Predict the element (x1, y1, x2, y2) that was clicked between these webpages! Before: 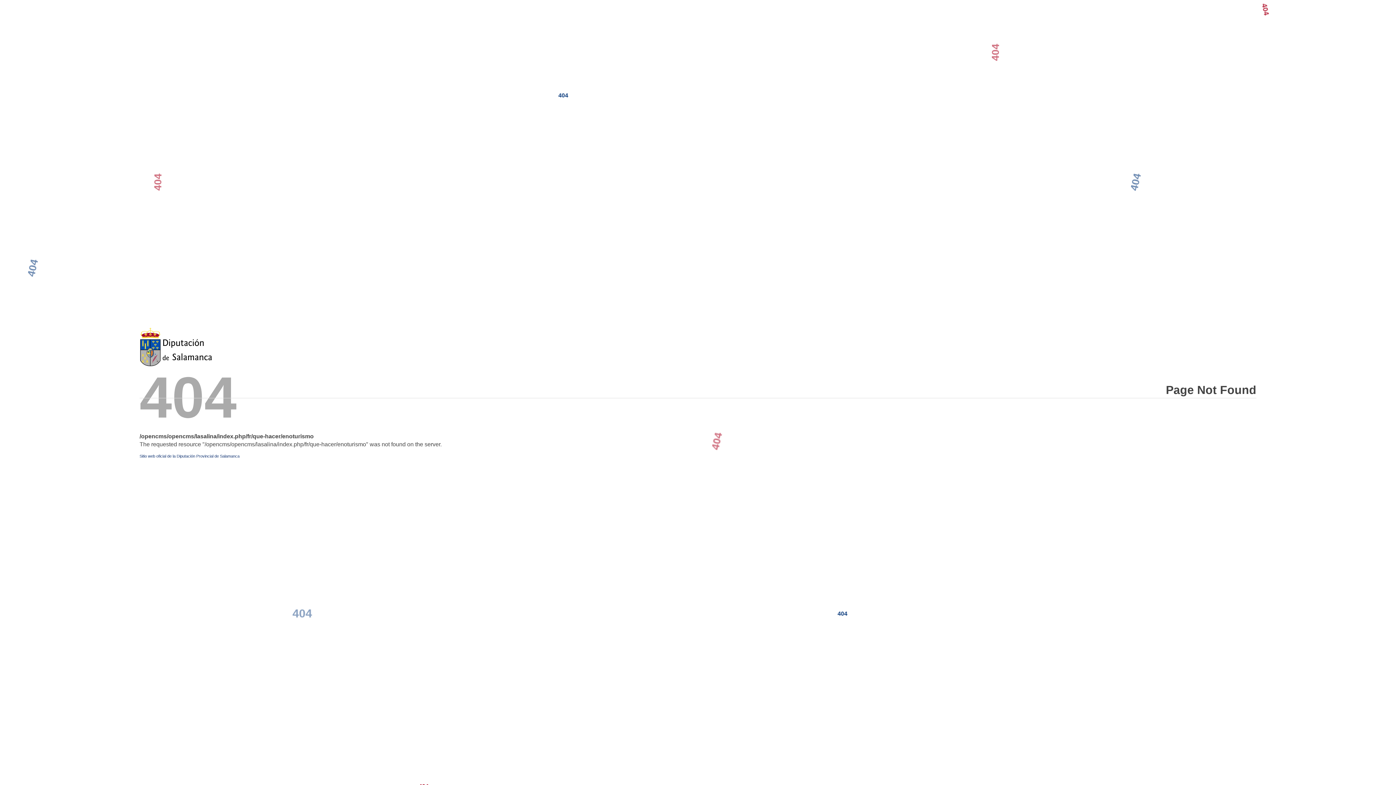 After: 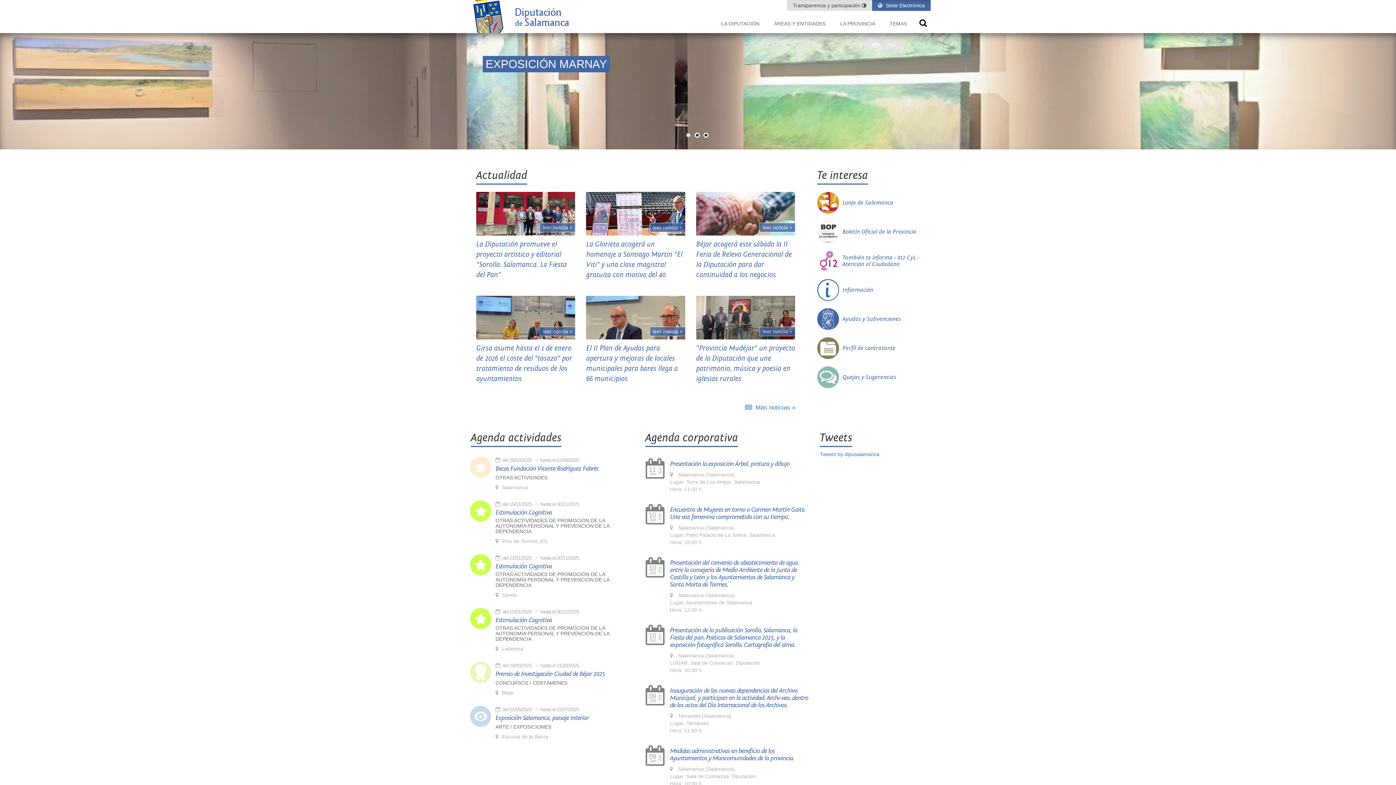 Action: bbox: (139, 326, 1256, 368)